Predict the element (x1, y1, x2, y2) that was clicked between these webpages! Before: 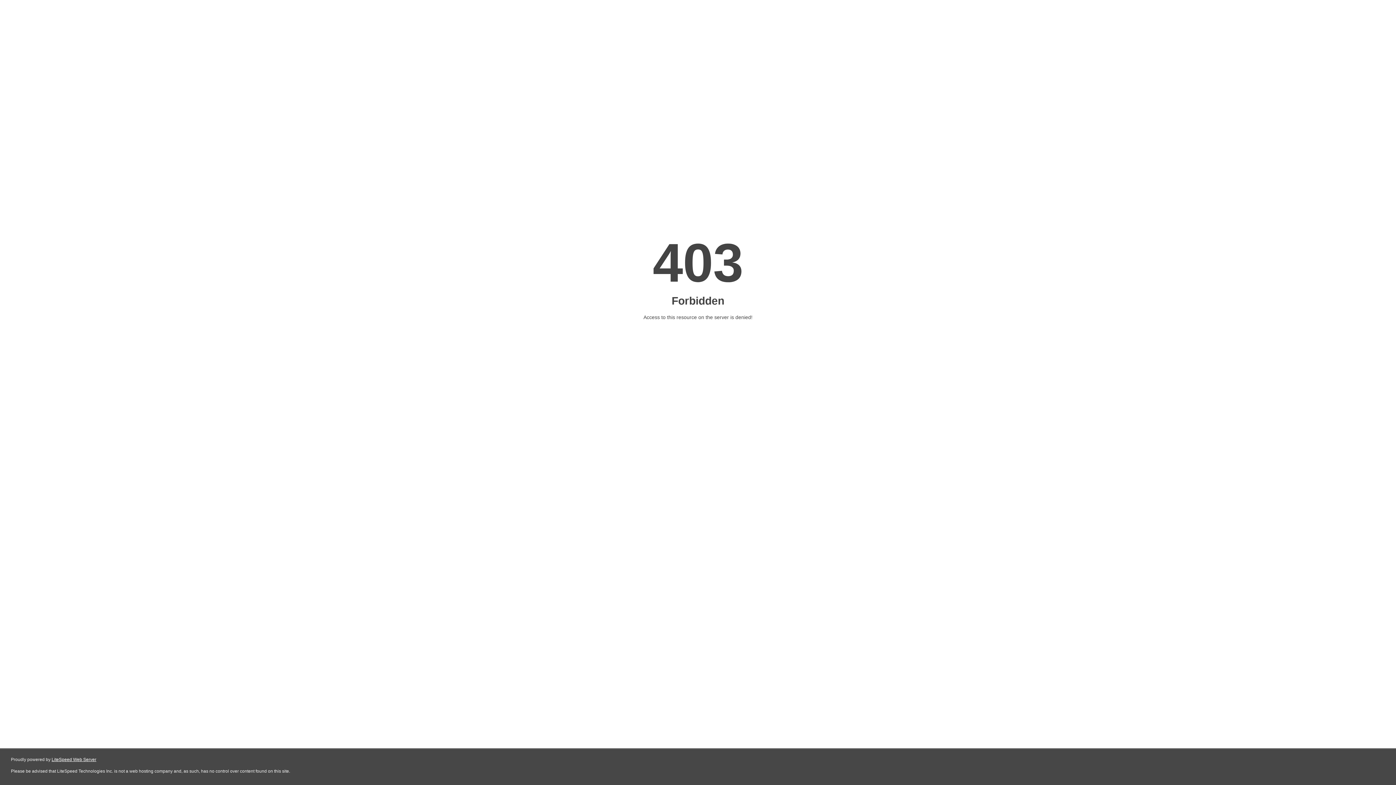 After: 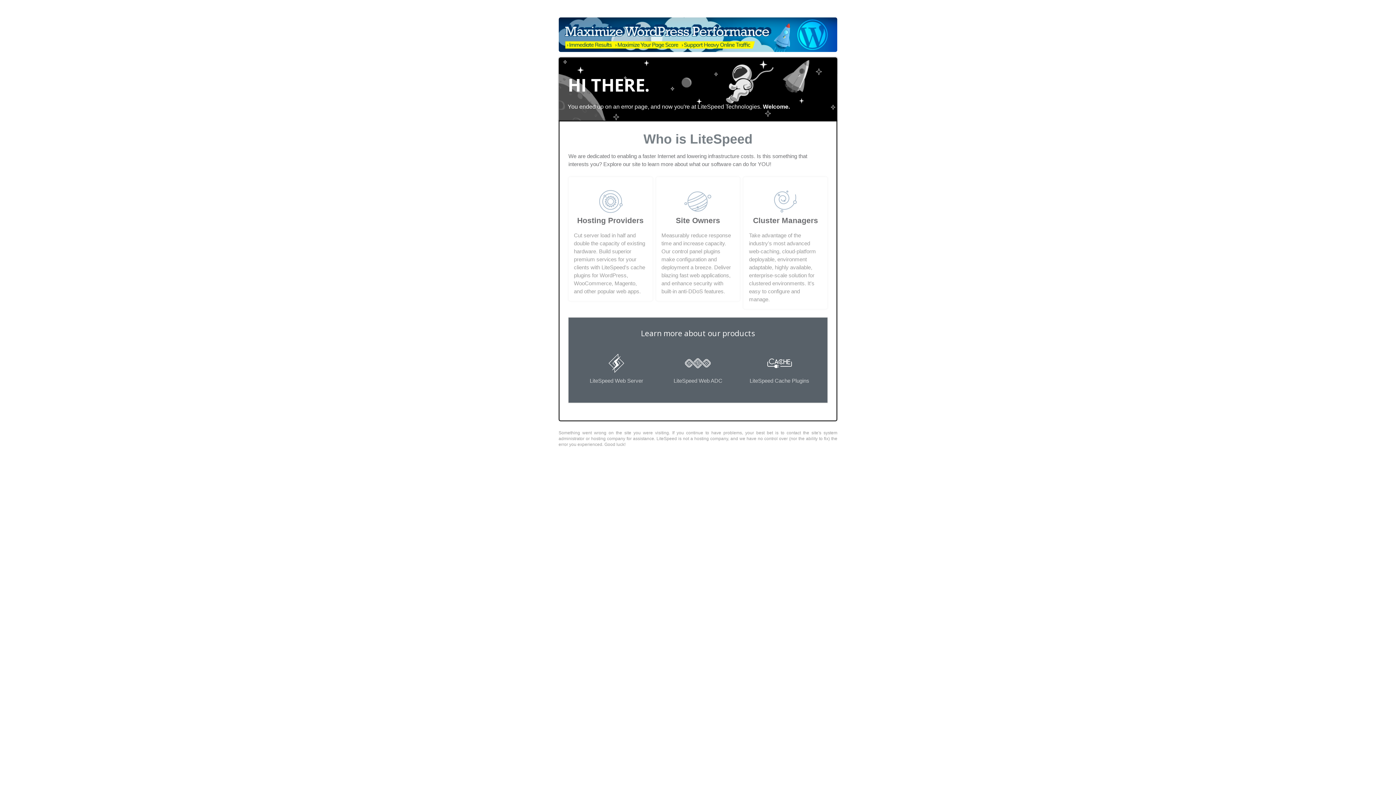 Action: bbox: (51, 757, 96, 762) label: LiteSpeed Web Server